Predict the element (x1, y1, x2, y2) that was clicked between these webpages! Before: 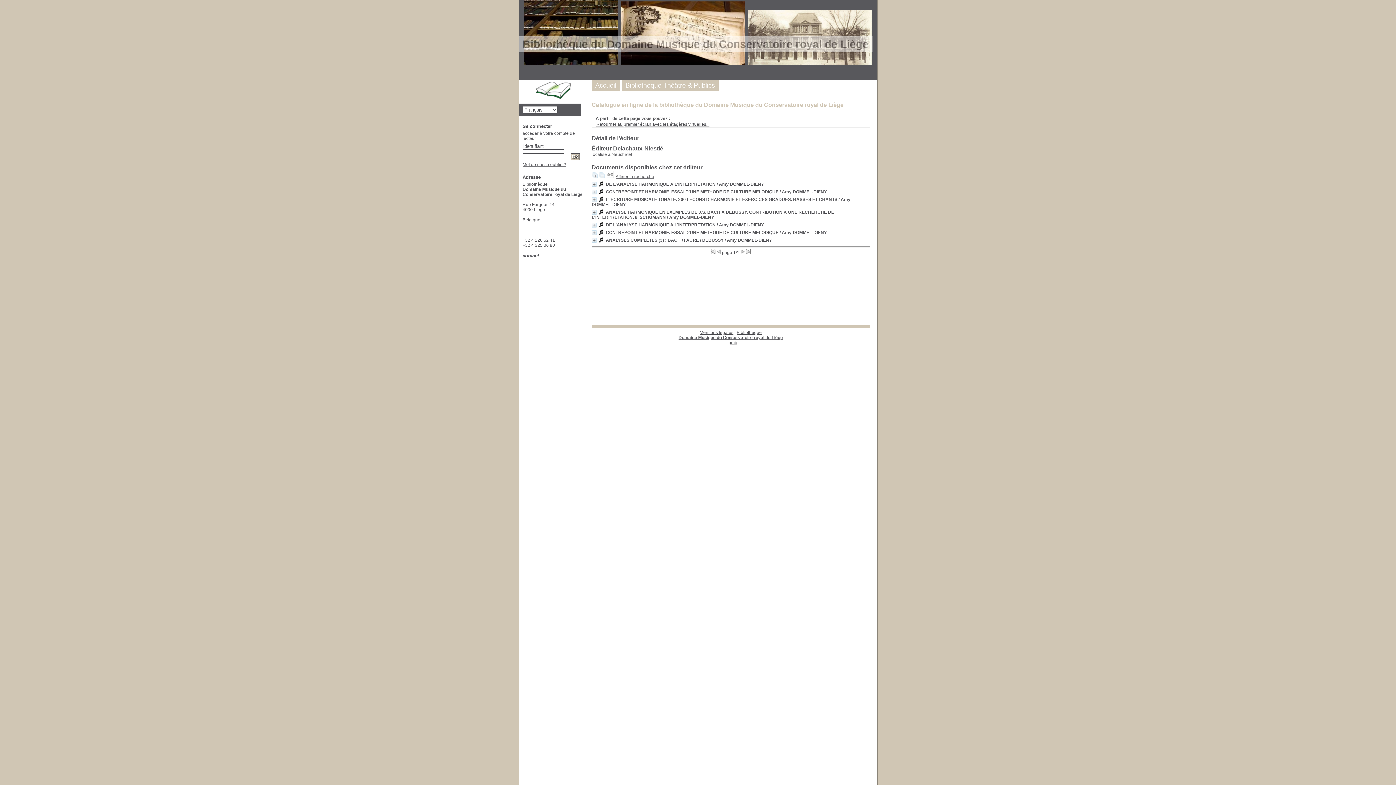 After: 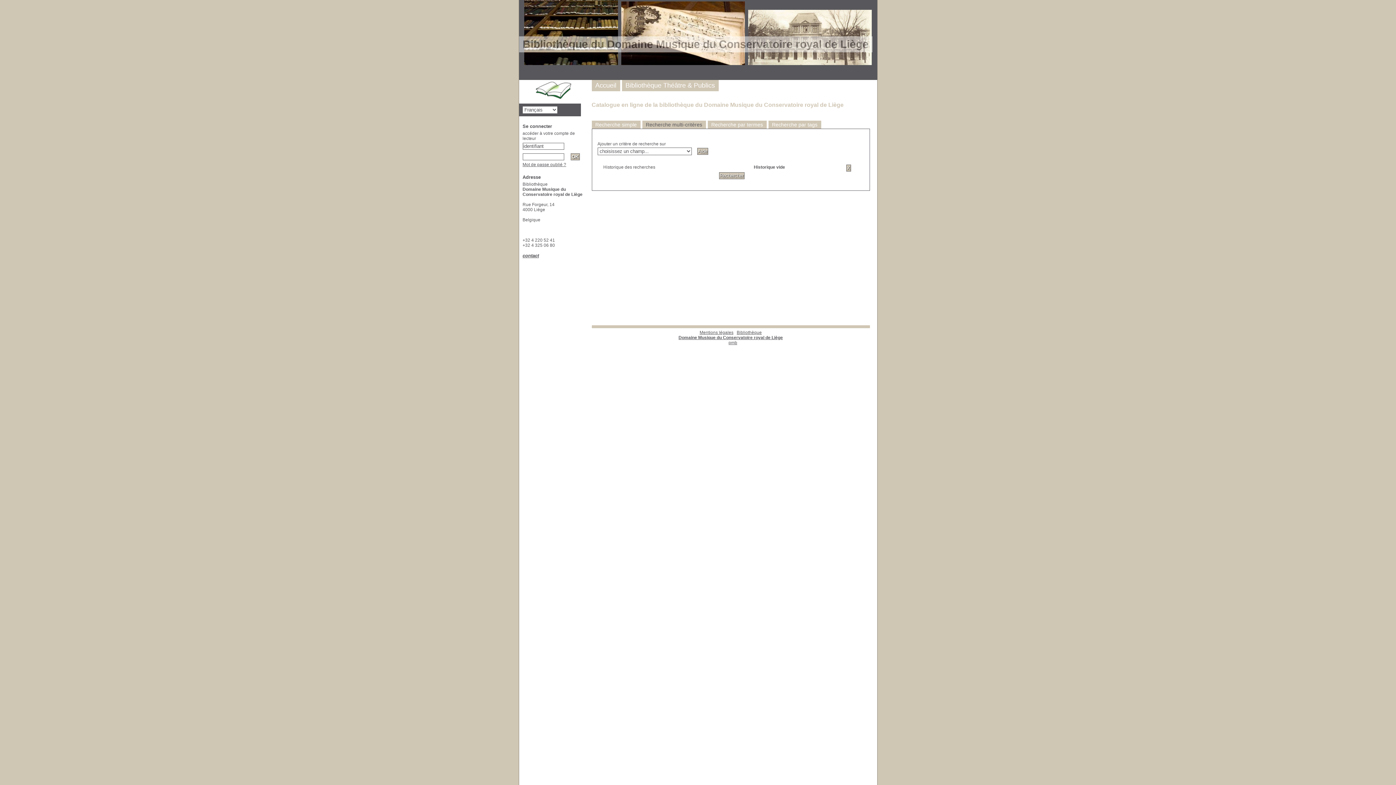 Action: label: Affiner la recherche bbox: (615, 174, 654, 179)